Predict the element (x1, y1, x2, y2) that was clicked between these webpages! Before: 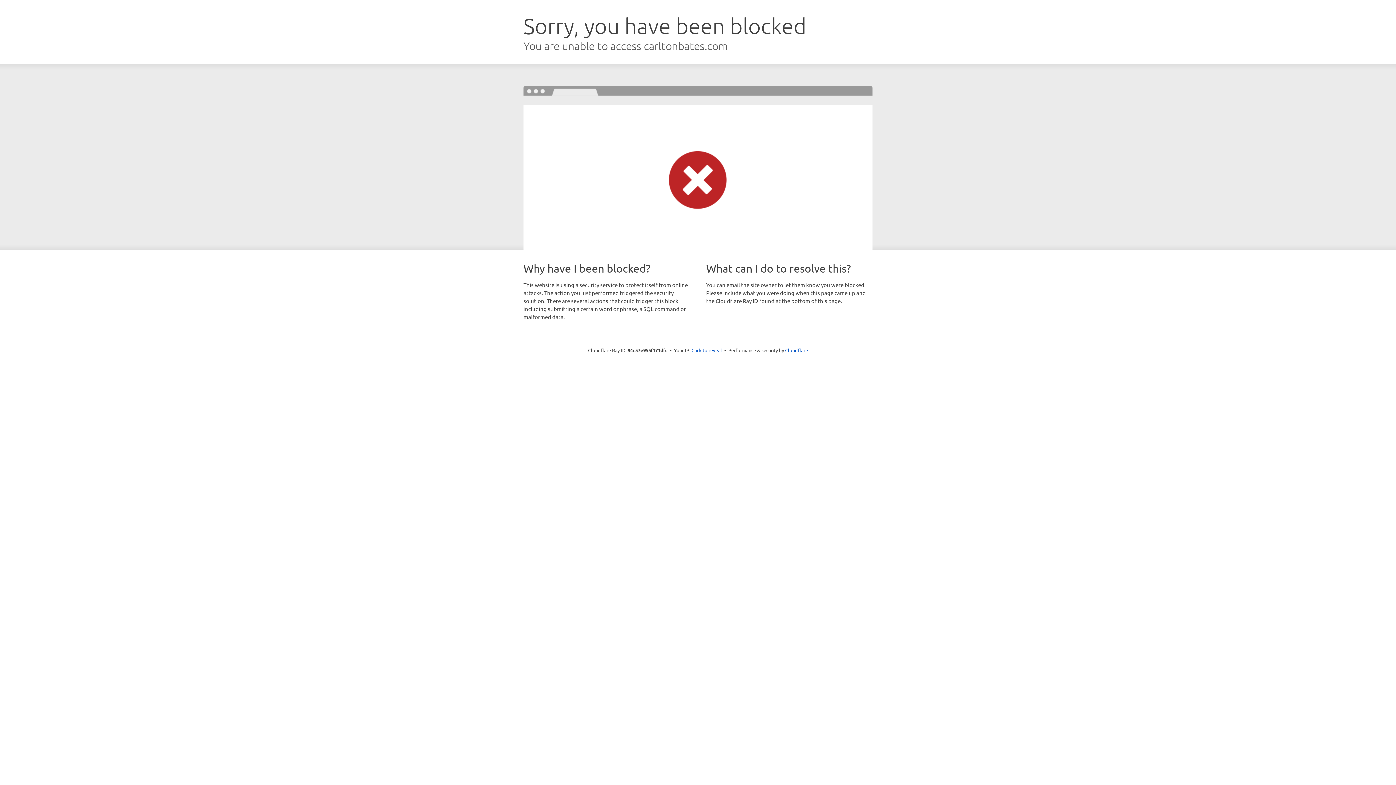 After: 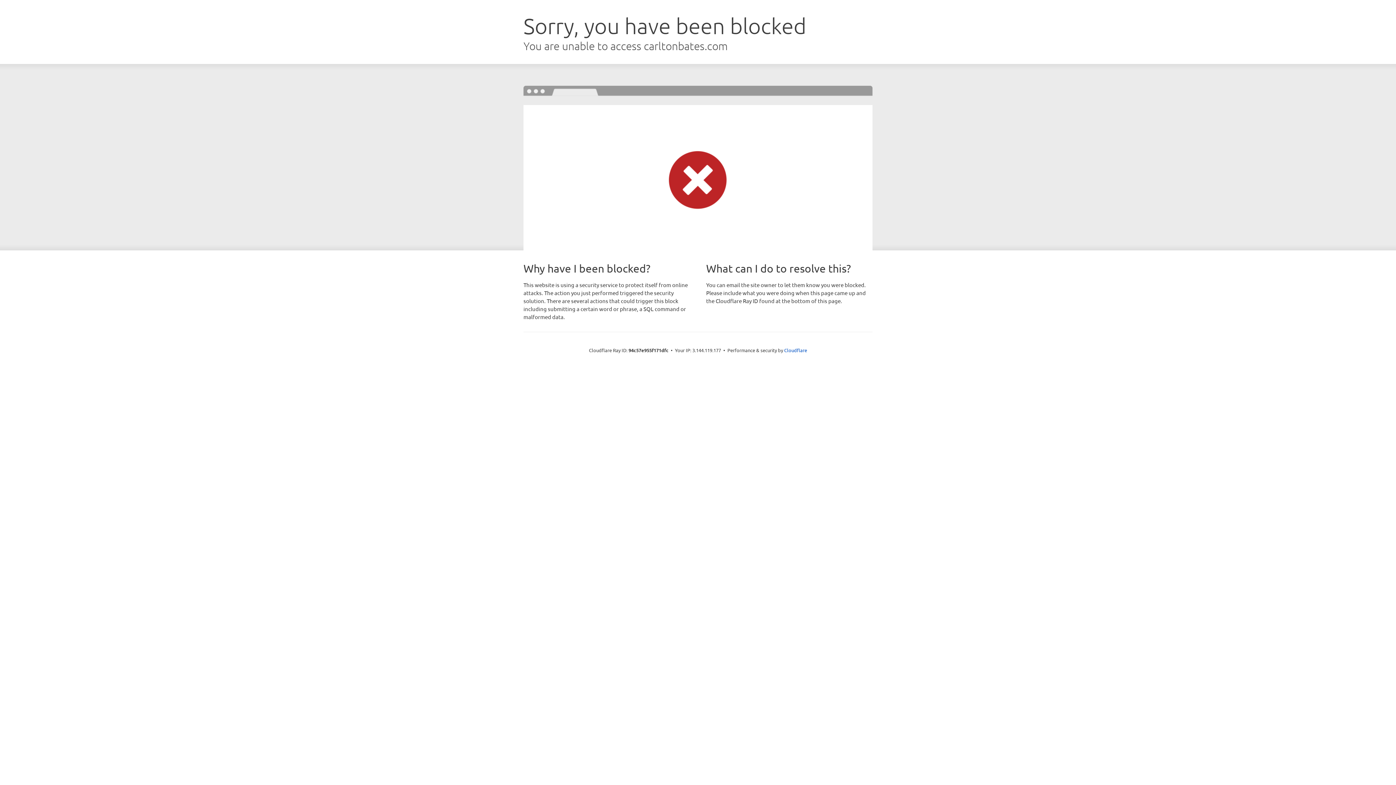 Action: label: Click to reveal bbox: (691, 346, 722, 353)